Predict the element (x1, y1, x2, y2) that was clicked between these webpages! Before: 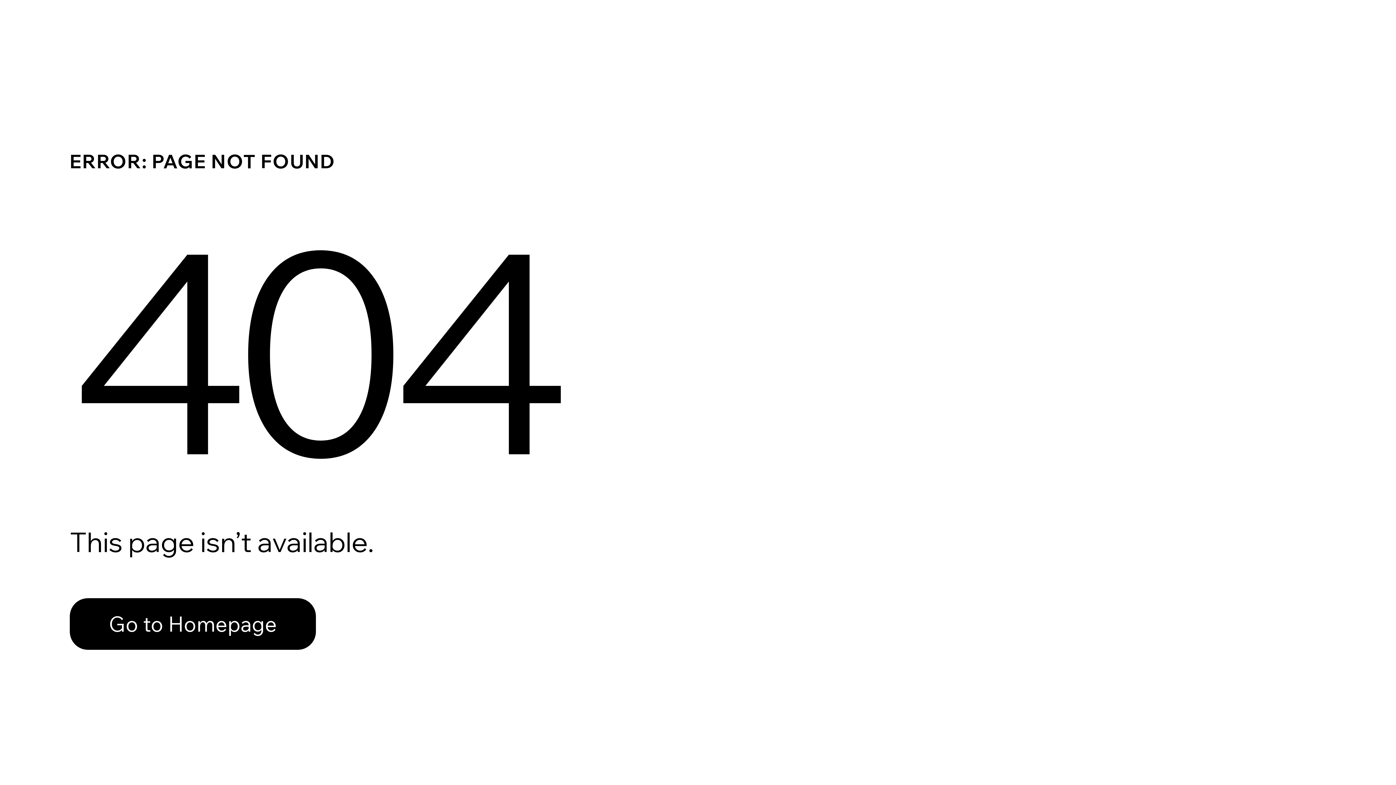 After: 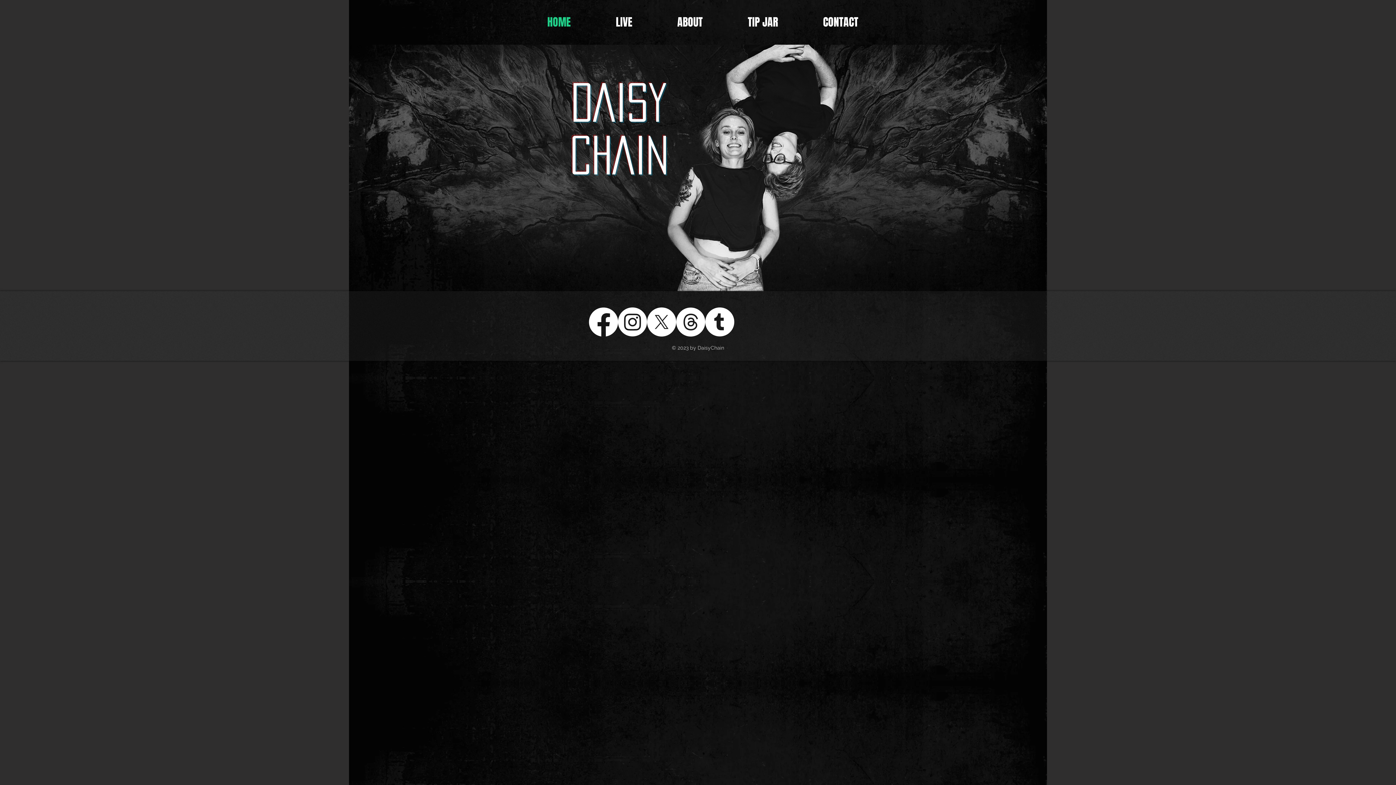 Action: bbox: (69, 582, 768, 659) label: Go to Homepage